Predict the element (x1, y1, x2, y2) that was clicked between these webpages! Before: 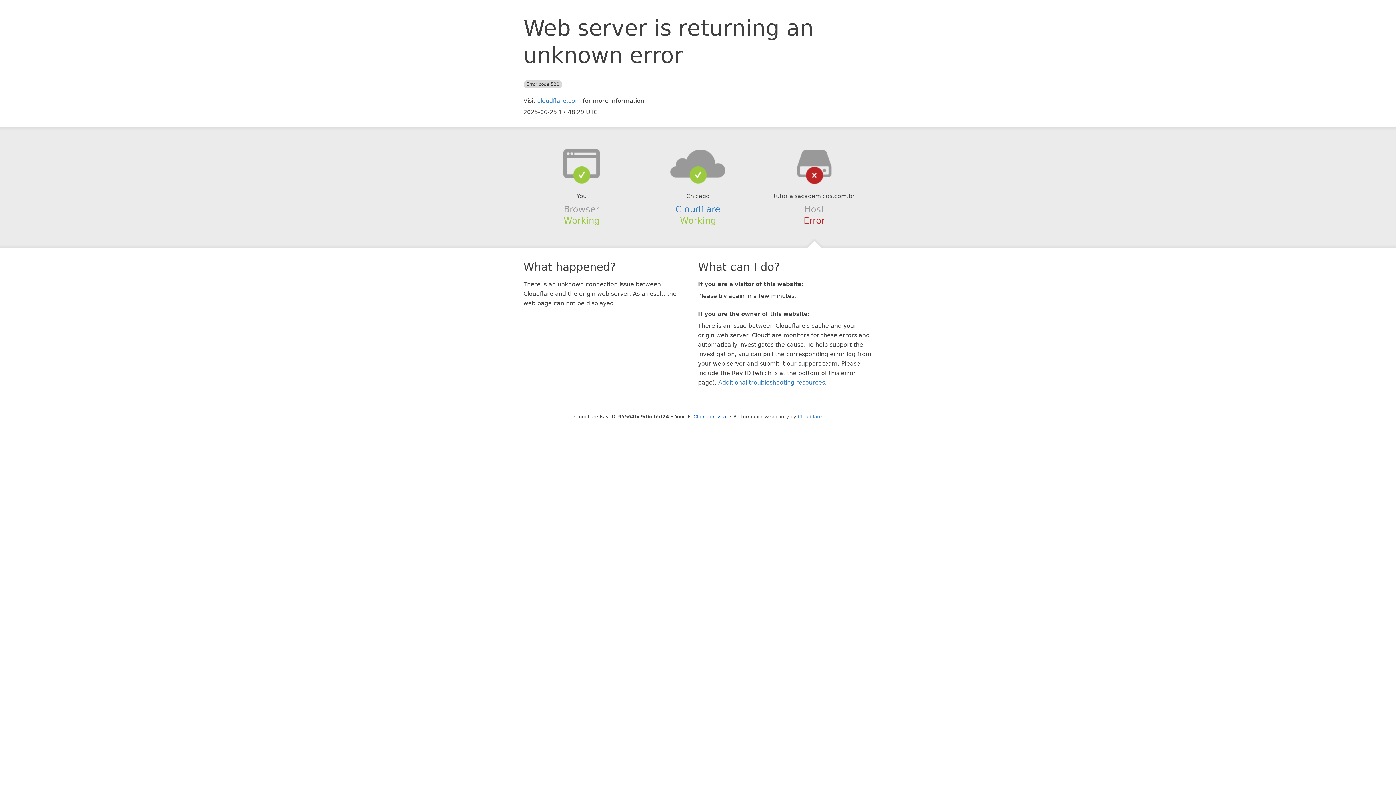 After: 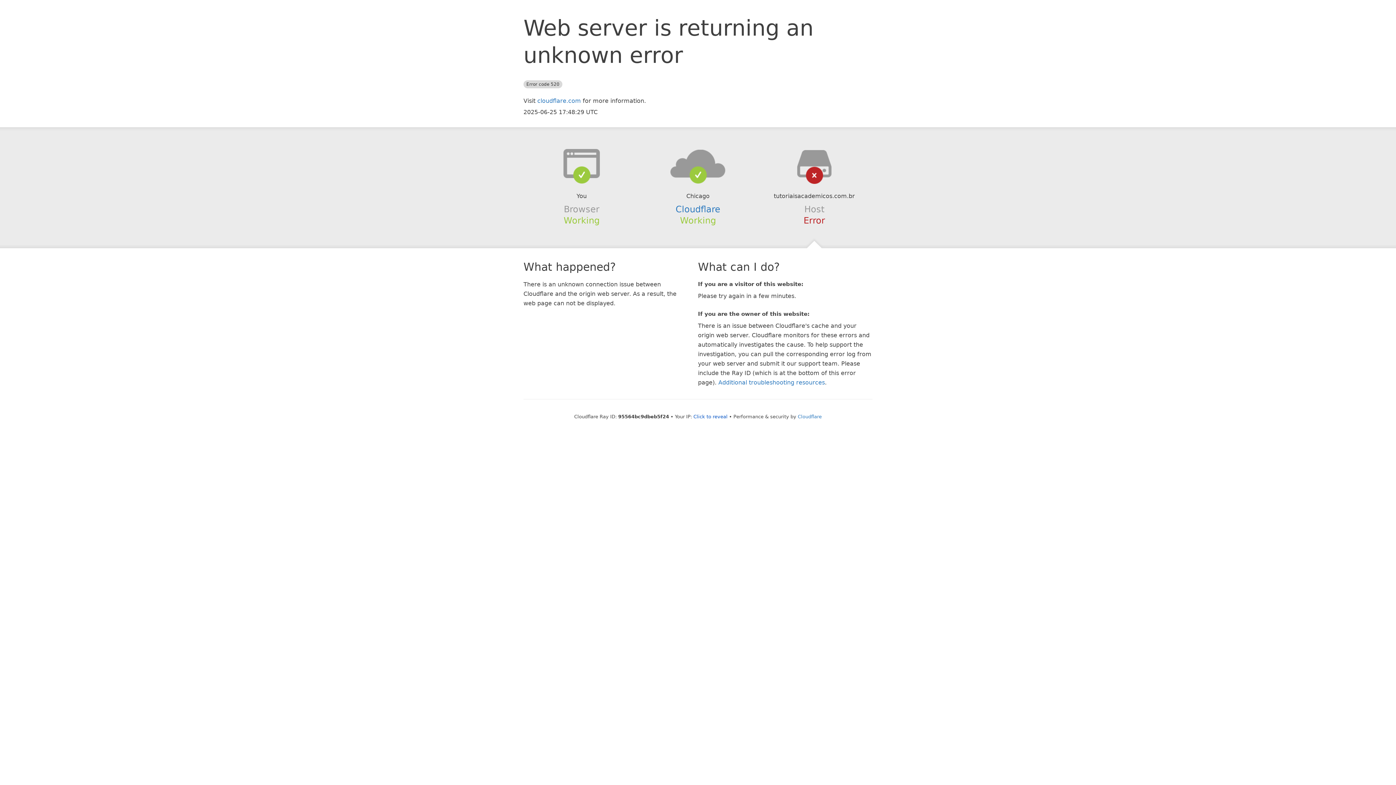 Action: bbox: (639, 148, 756, 178)